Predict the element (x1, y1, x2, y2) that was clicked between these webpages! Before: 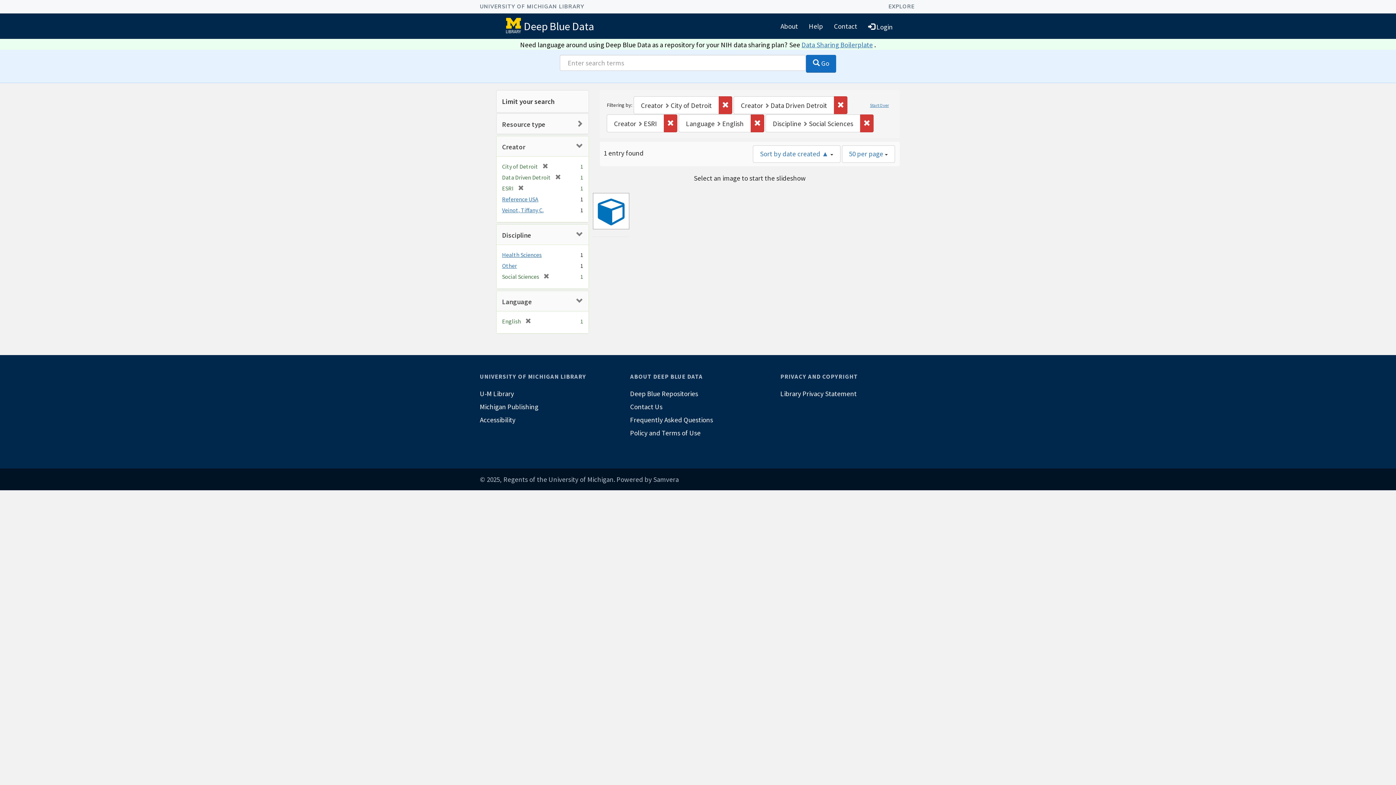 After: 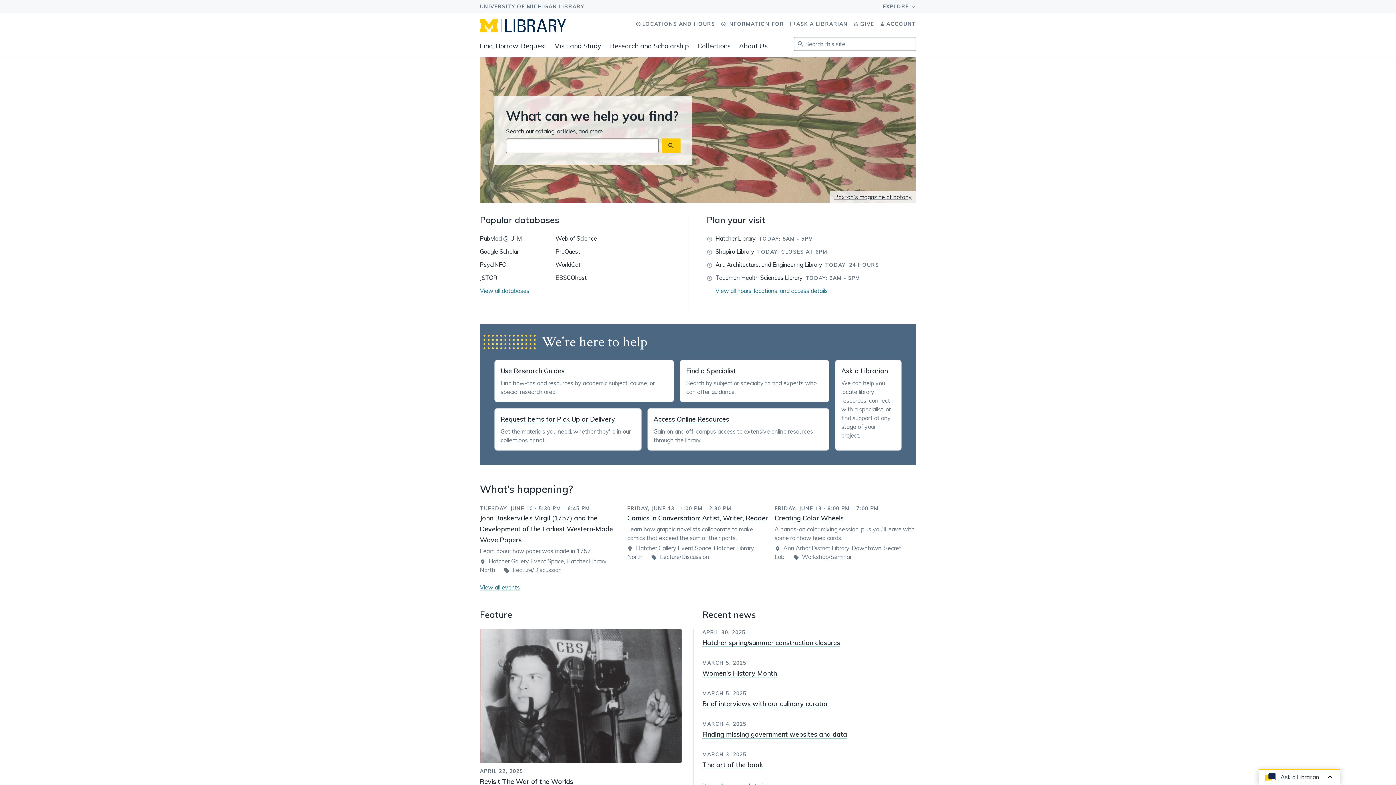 Action: bbox: (503, 15, 524, 37)